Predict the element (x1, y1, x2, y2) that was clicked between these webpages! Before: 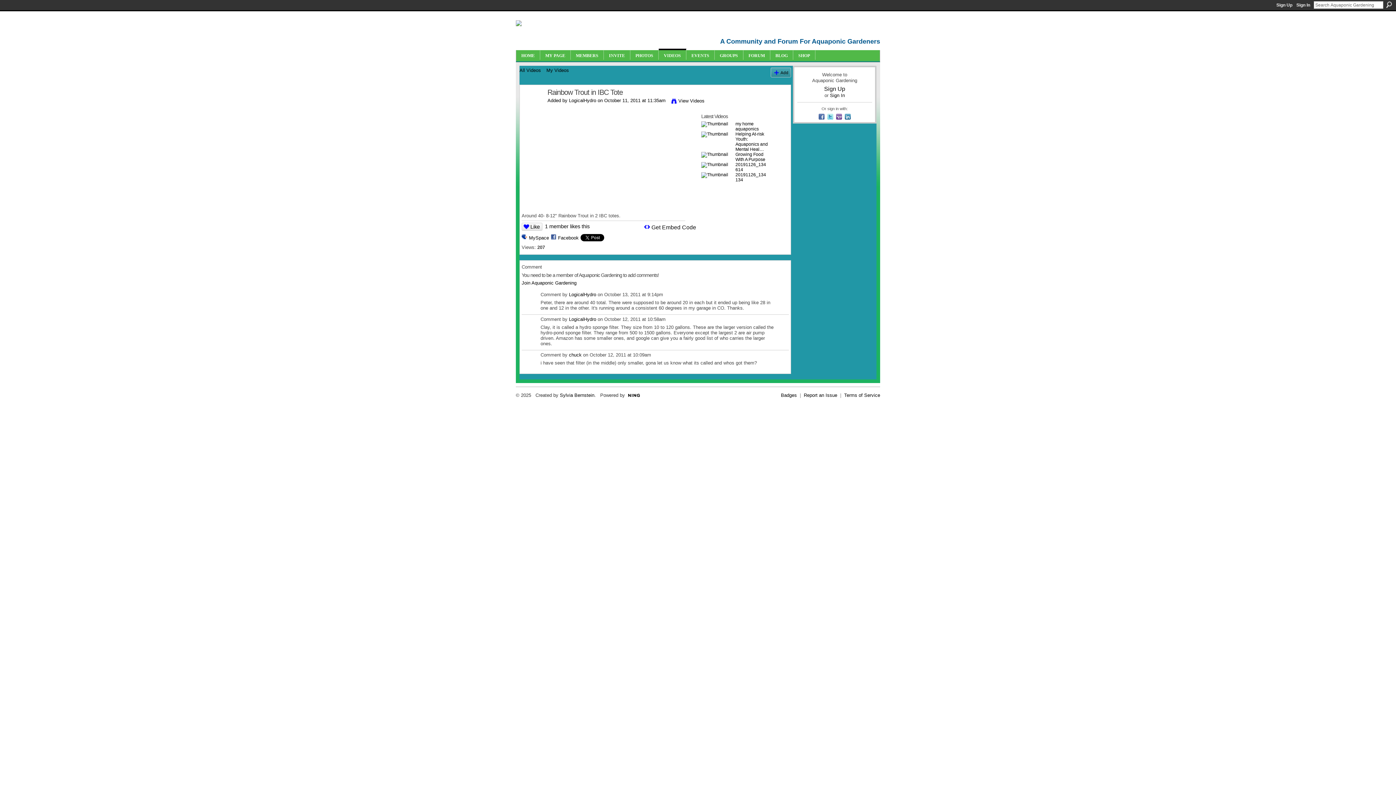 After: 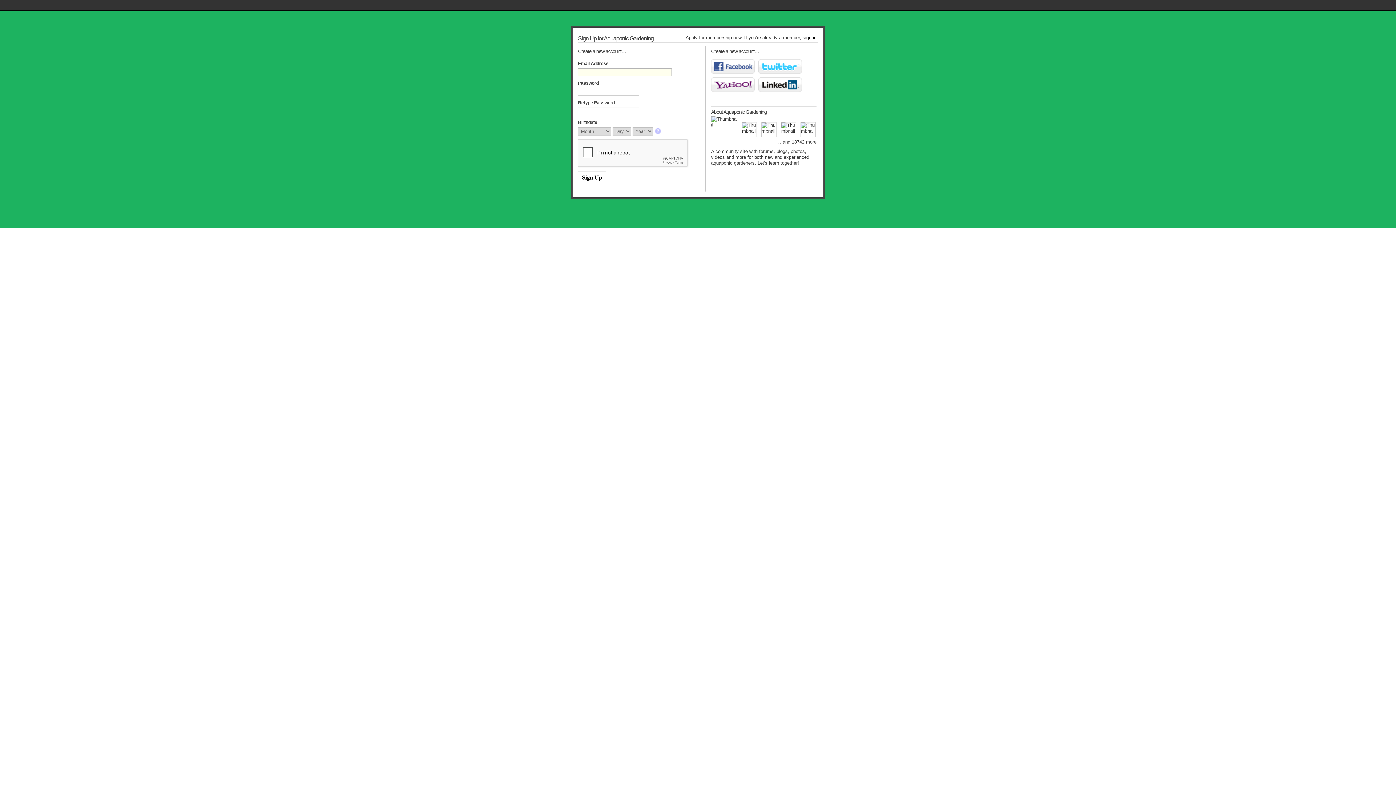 Action: label: Add bbox: (773, 70, 788, 75)